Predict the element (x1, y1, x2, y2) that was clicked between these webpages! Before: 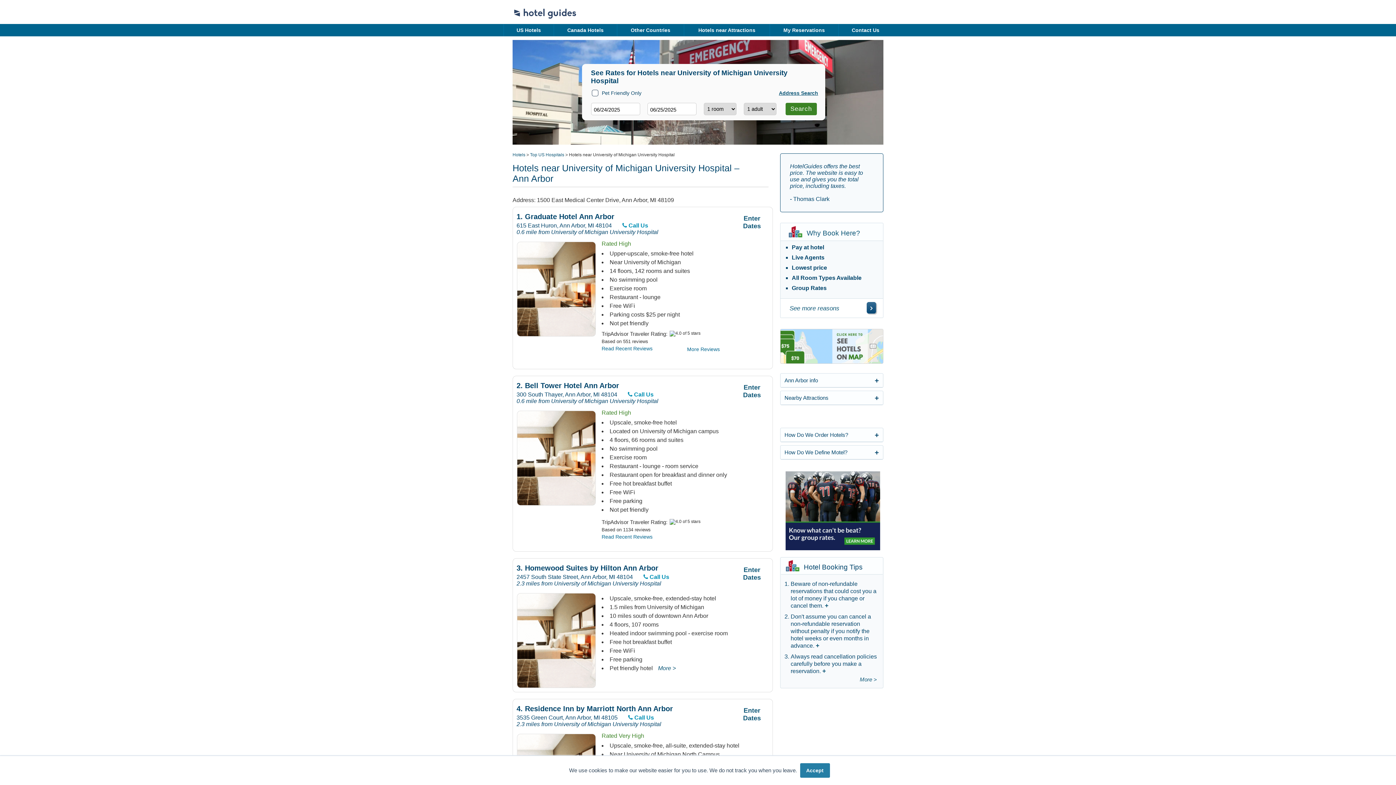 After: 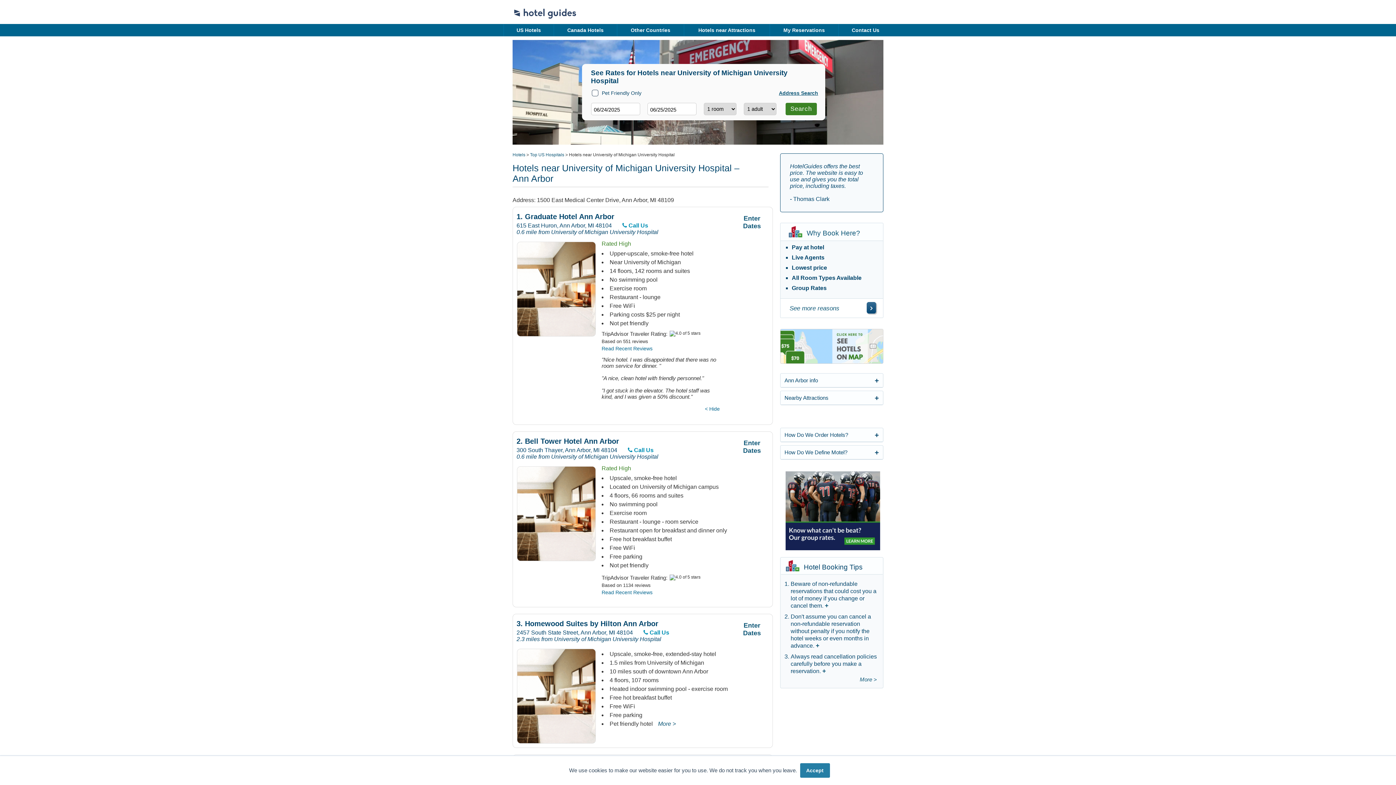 Action: bbox: (687, 346, 720, 352) label: More Reviews